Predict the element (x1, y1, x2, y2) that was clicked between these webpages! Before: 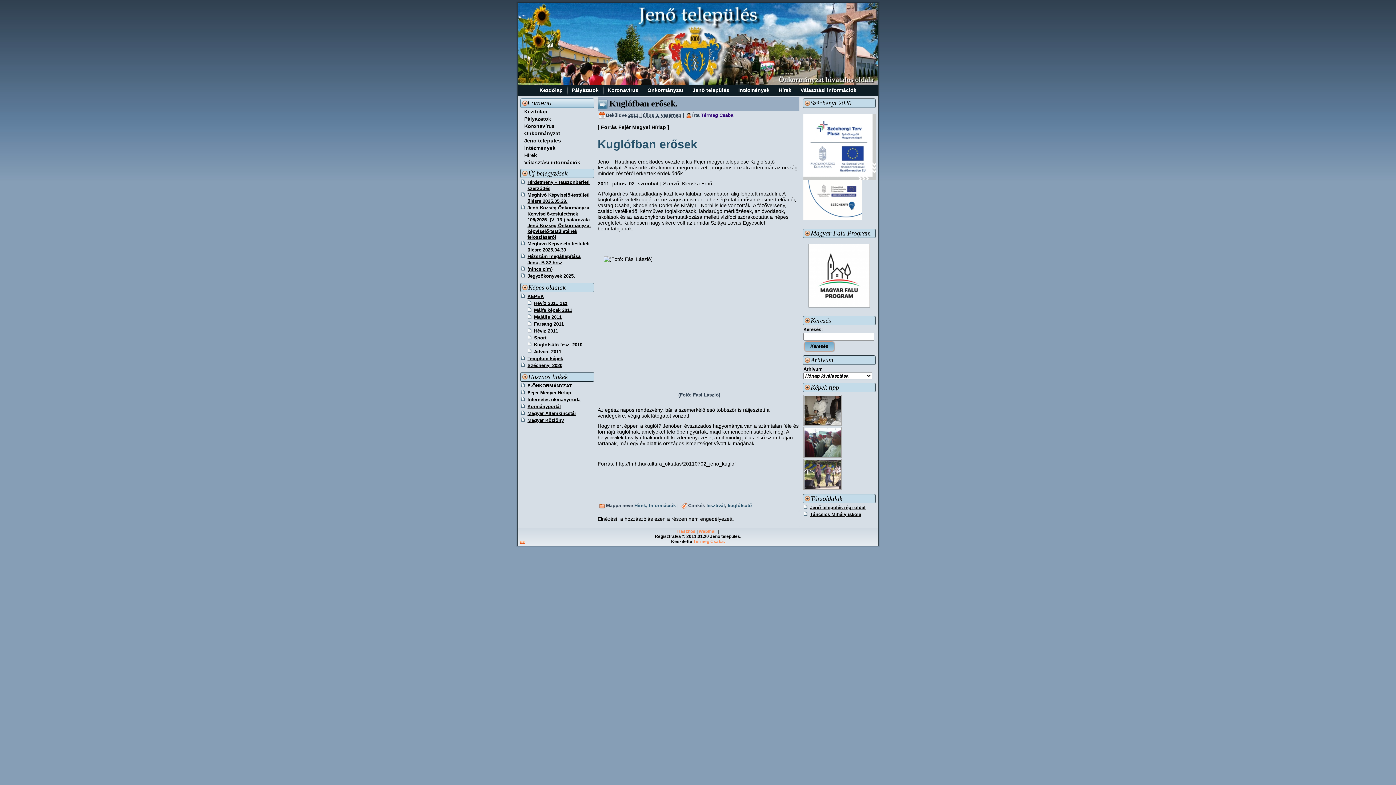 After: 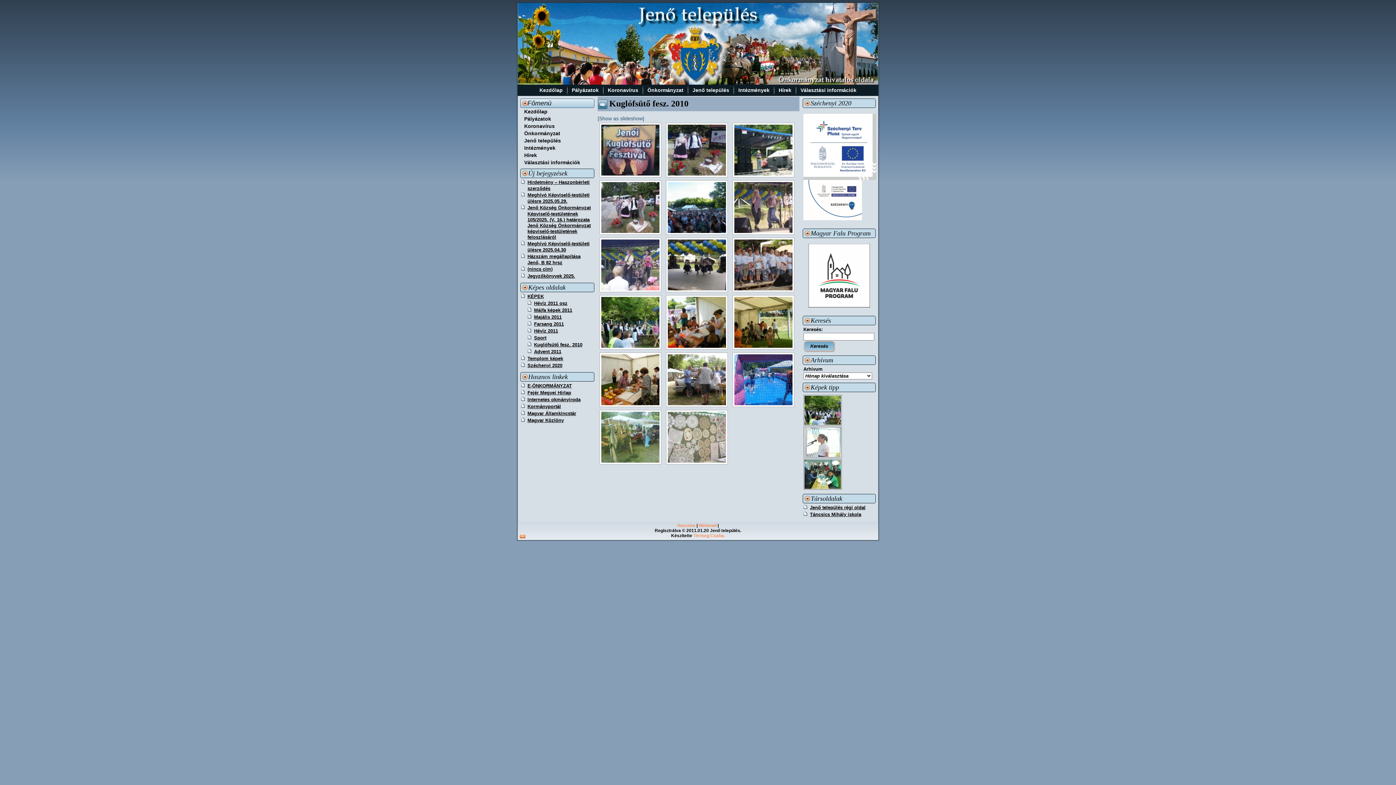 Action: label: Kuglófsütő fesz. 2010 bbox: (534, 342, 582, 347)